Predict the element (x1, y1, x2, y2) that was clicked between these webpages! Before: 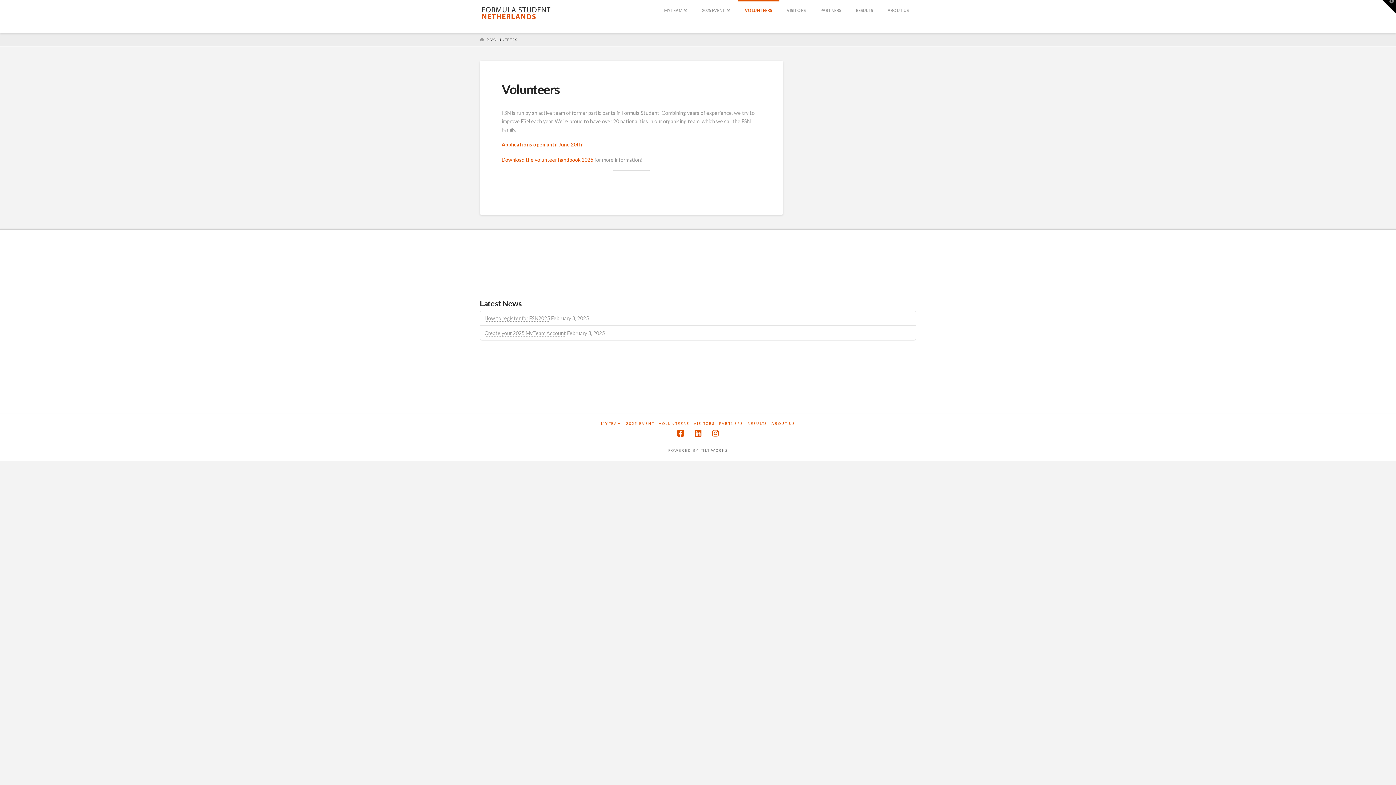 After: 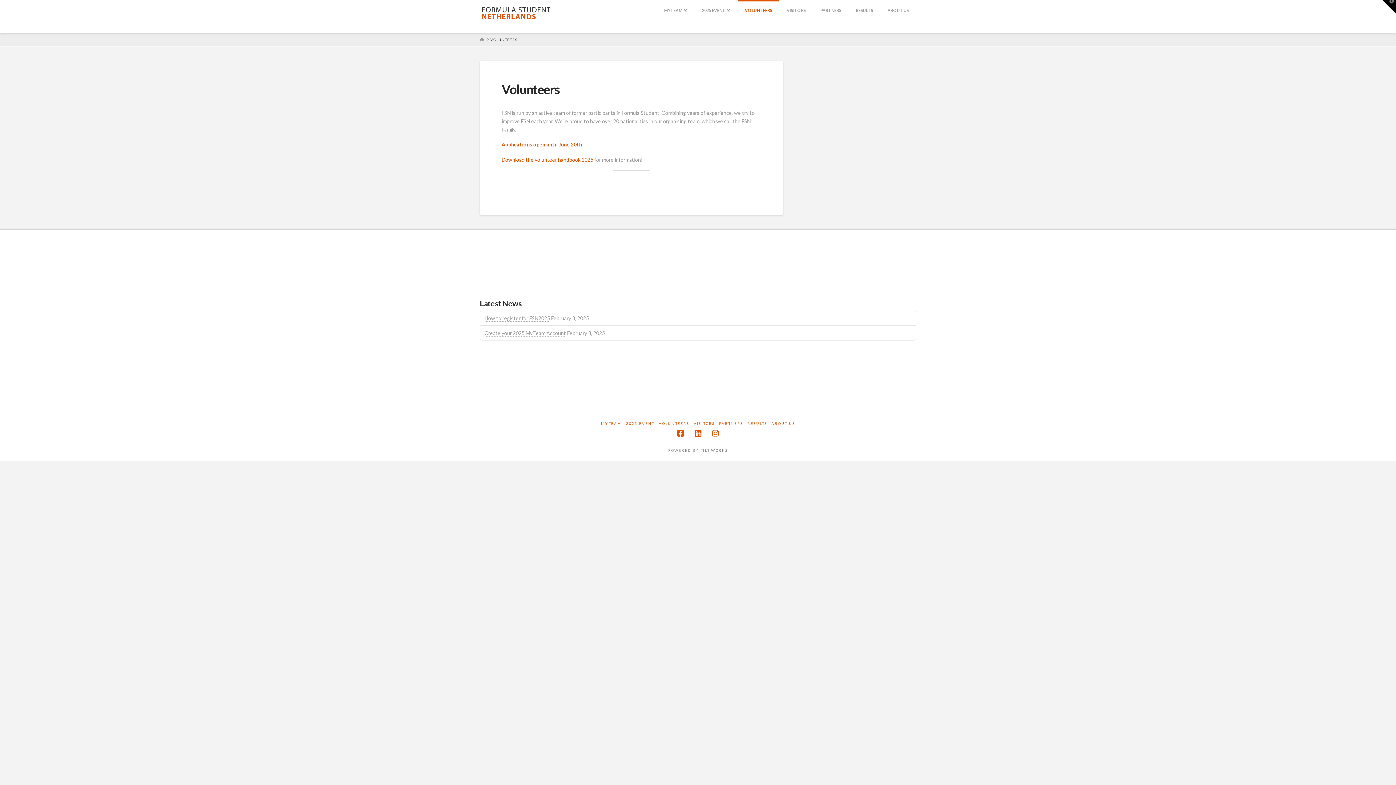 Action: bbox: (694, 429, 701, 437)